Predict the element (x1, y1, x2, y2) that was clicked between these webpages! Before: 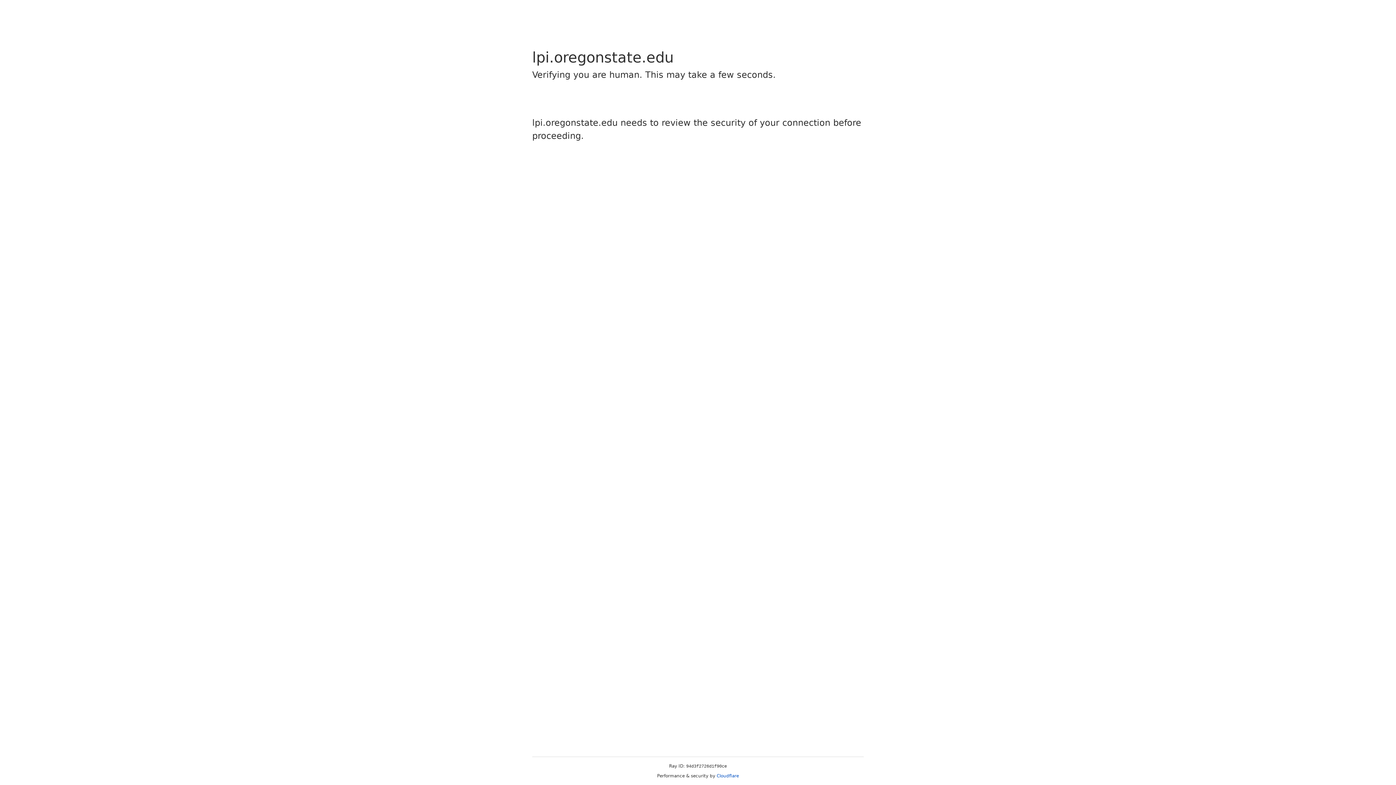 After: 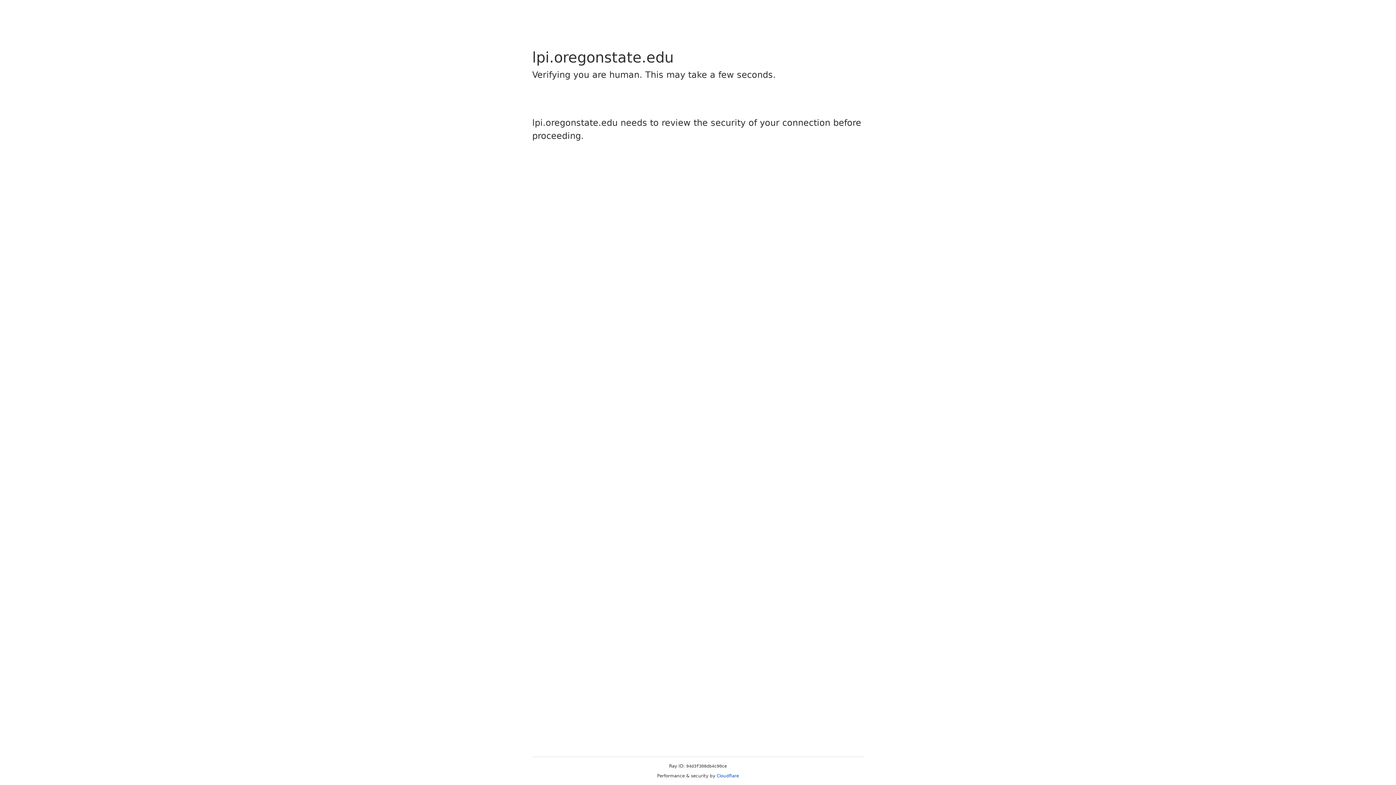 Action: label: Cloudflare bbox: (716, 773, 739, 778)